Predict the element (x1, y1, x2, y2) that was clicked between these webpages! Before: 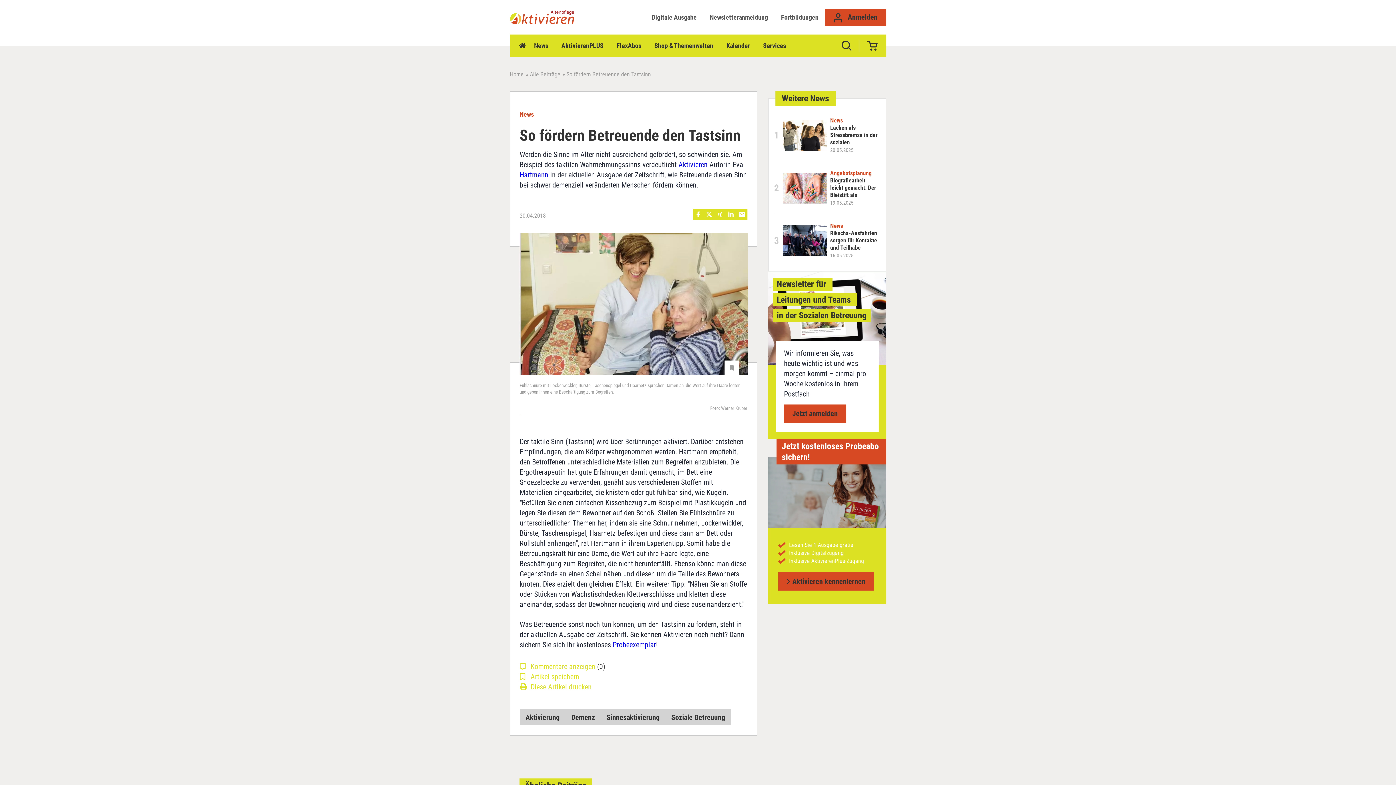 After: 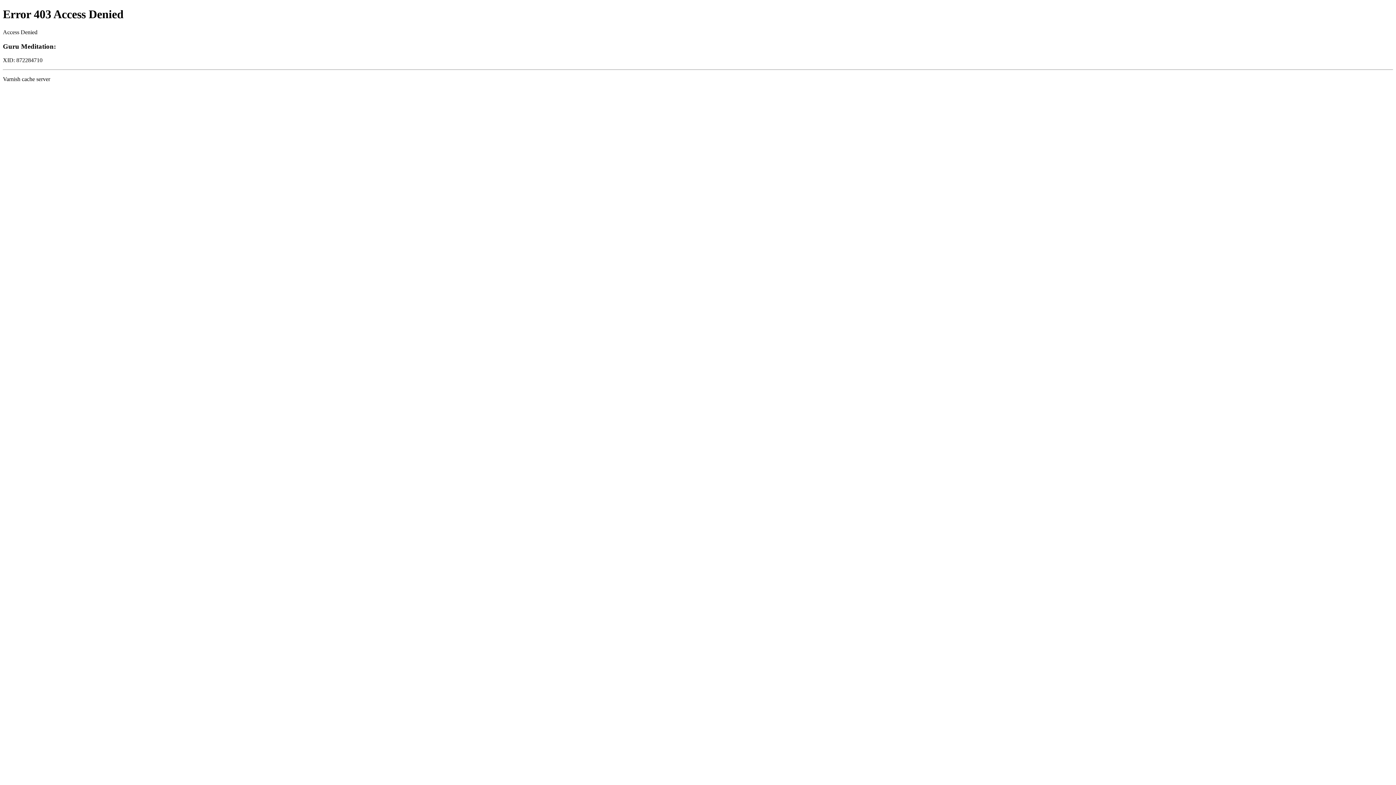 Action: bbox: (554, 34, 610, 56) label: AktivierenPLUS